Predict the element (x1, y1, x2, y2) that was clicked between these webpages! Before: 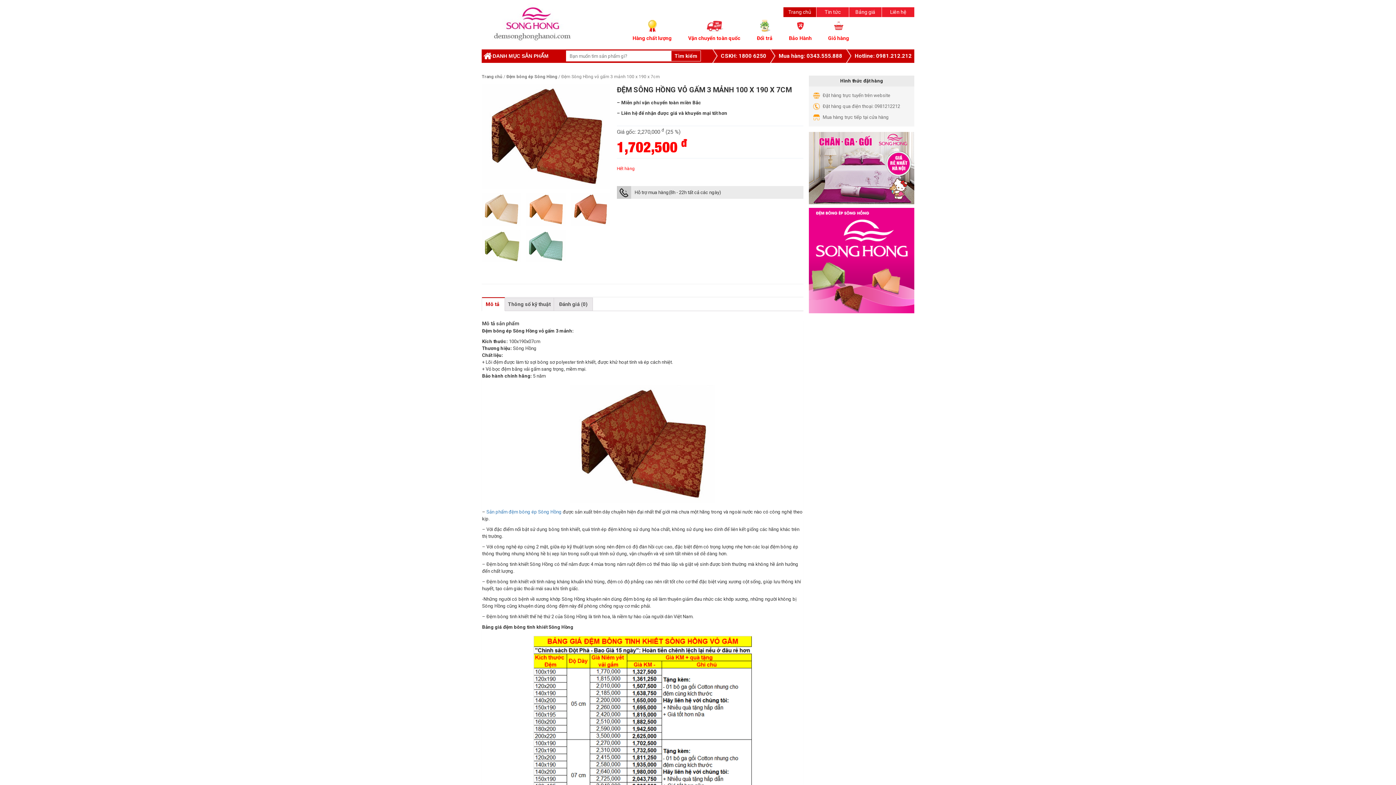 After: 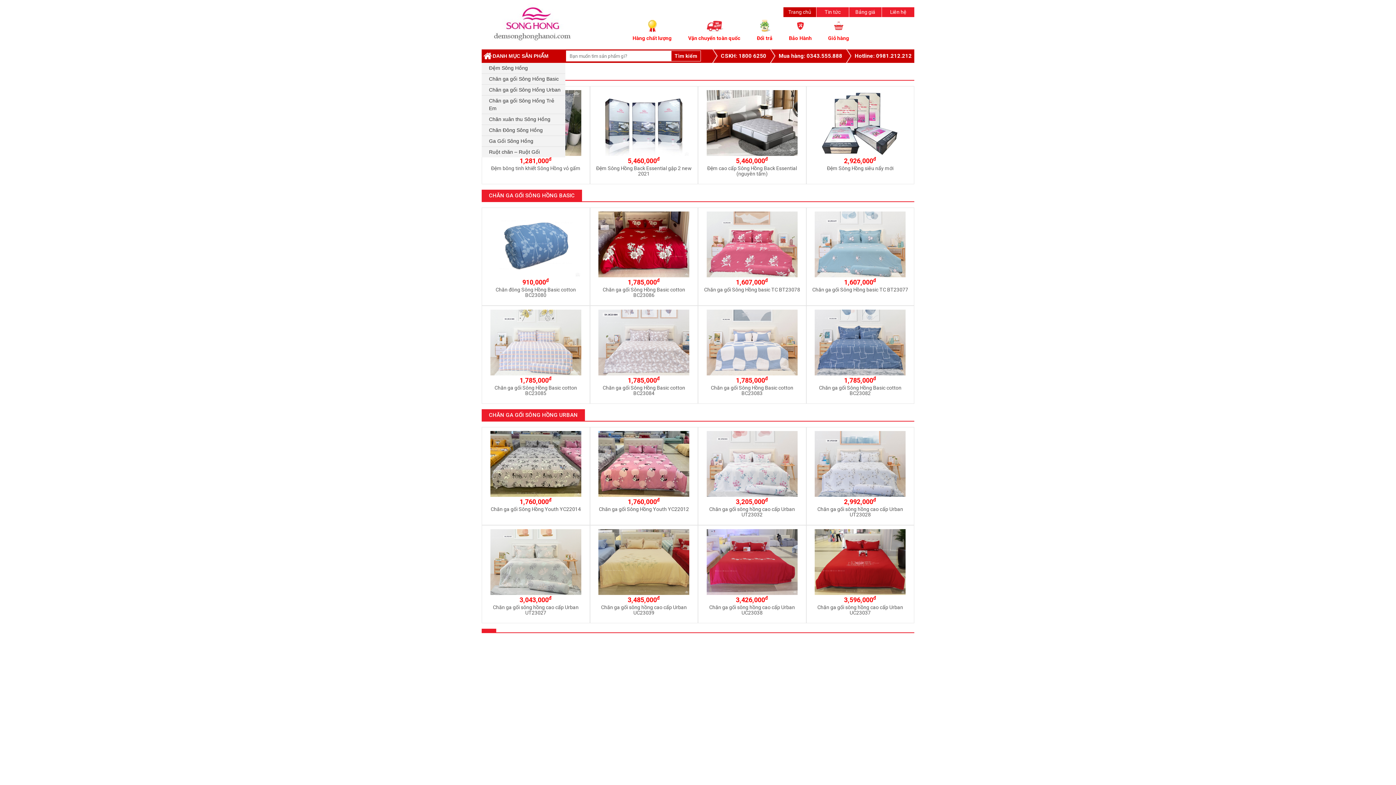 Action: label: Trang chủ bbox: (481, 74, 502, 79)